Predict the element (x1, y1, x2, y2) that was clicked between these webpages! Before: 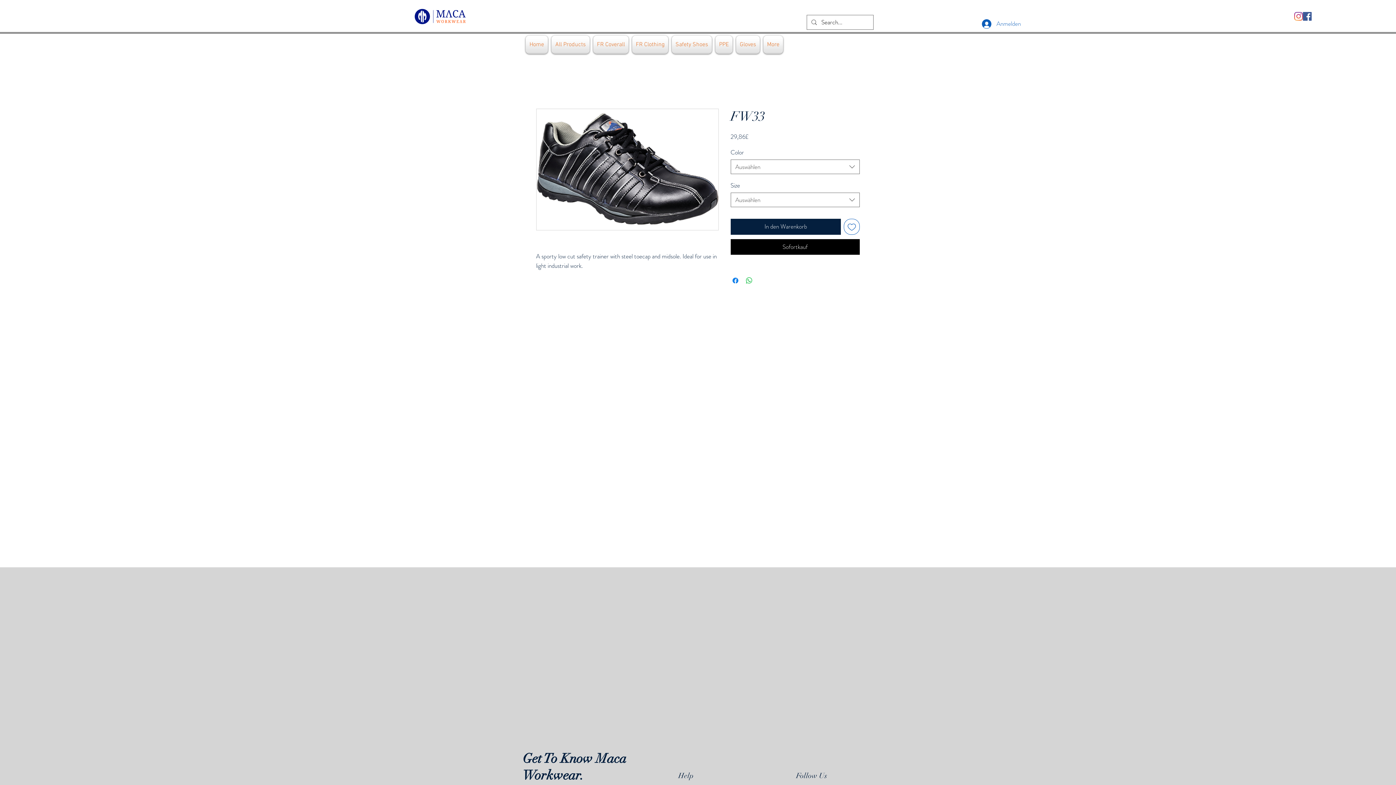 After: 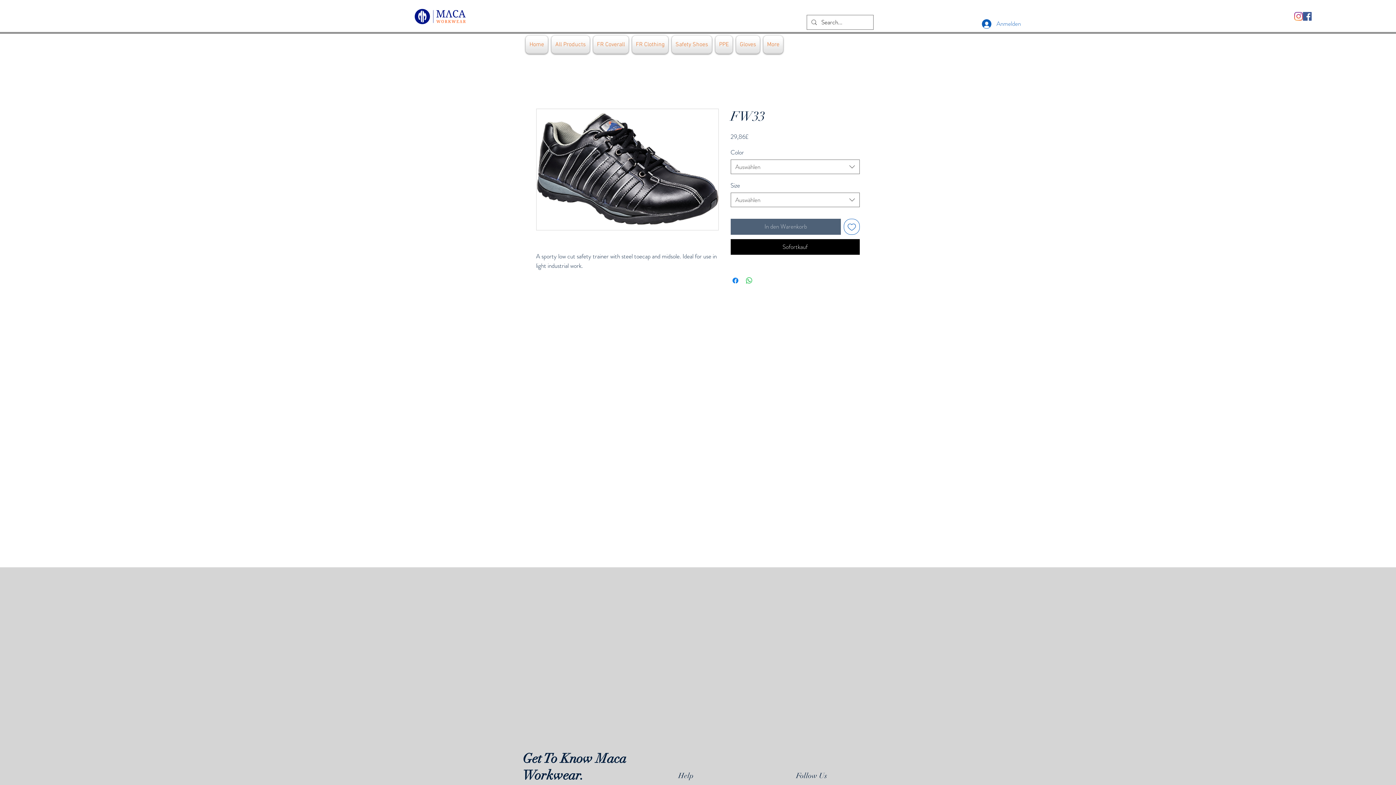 Action: bbox: (730, 218, 841, 234) label: In den Warenkorb